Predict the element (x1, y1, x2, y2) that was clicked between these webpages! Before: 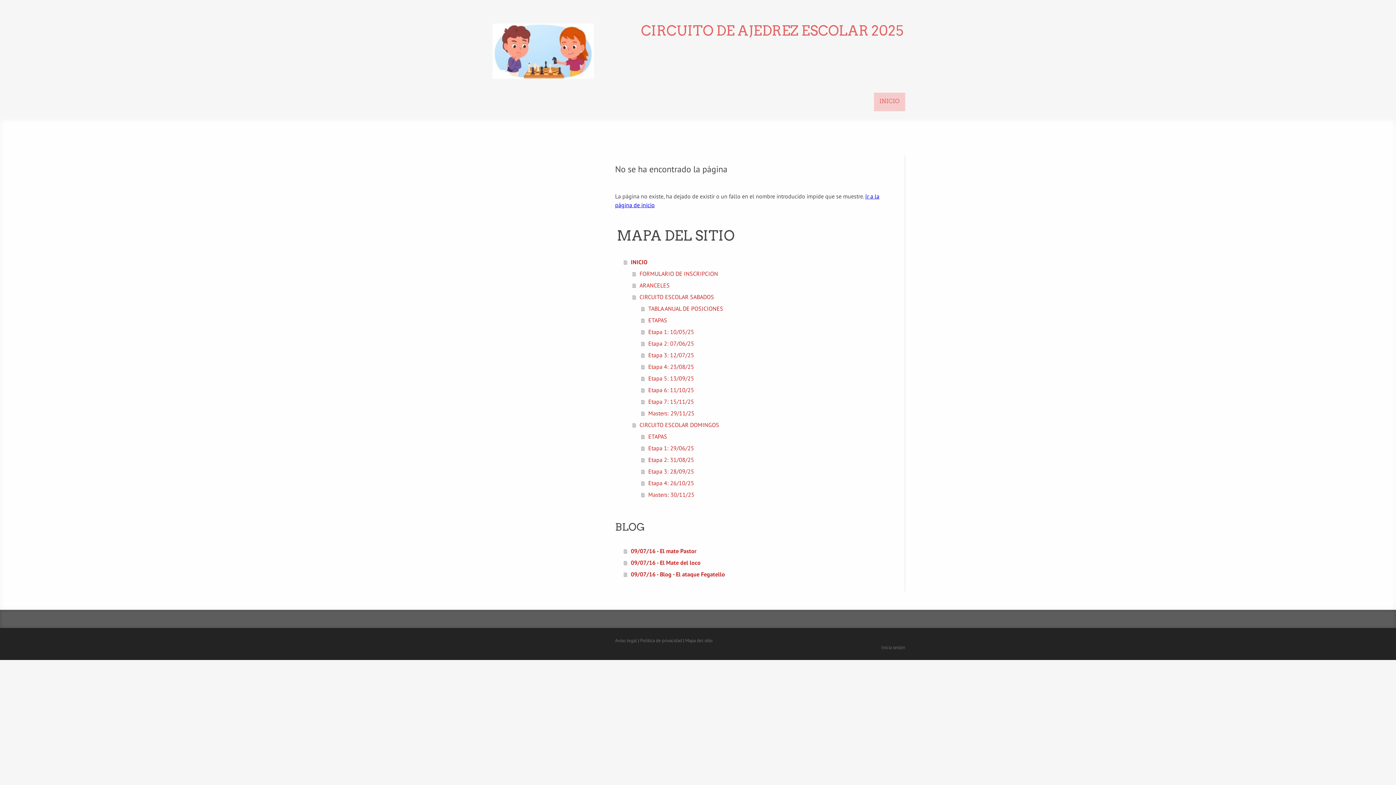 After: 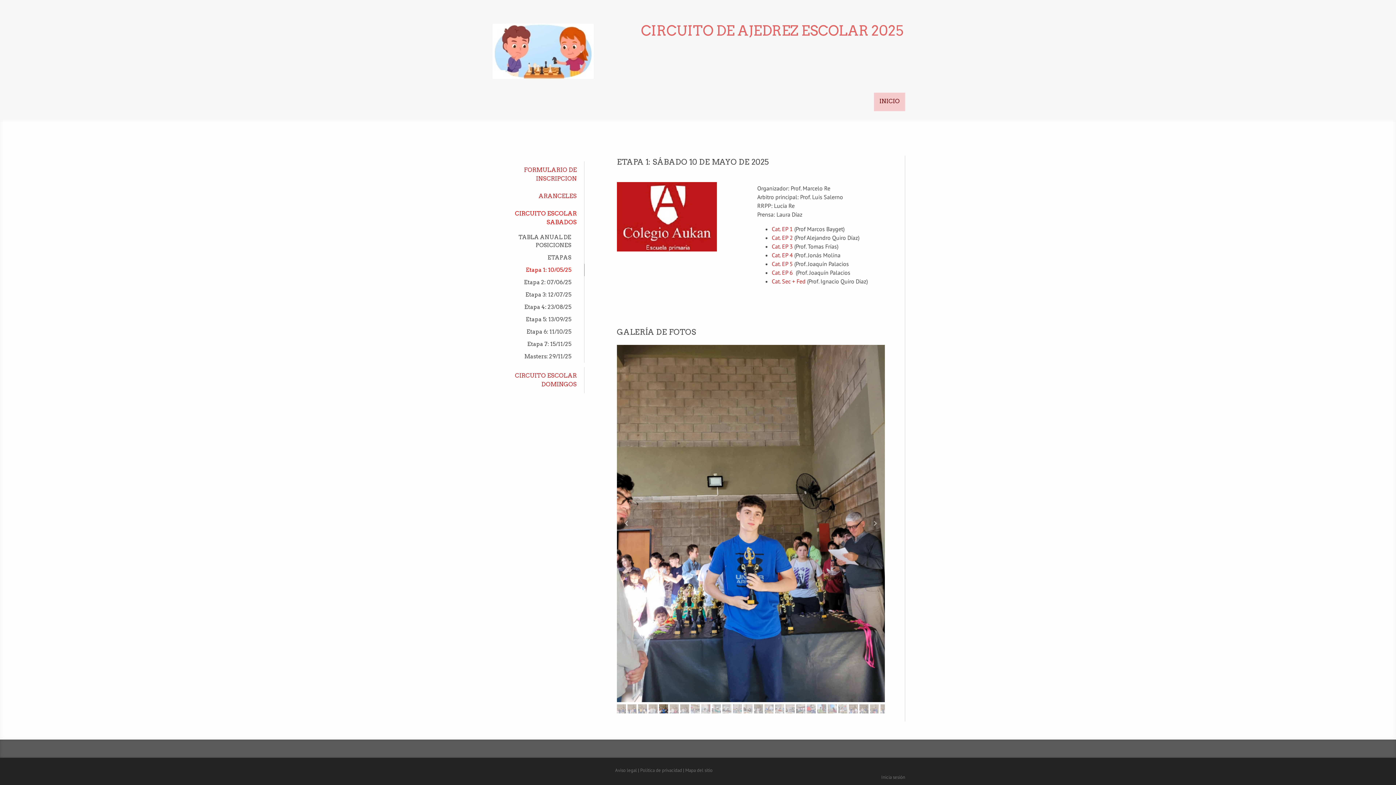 Action: label: Etapa 1: 10/05/25 bbox: (641, 326, 886, 337)